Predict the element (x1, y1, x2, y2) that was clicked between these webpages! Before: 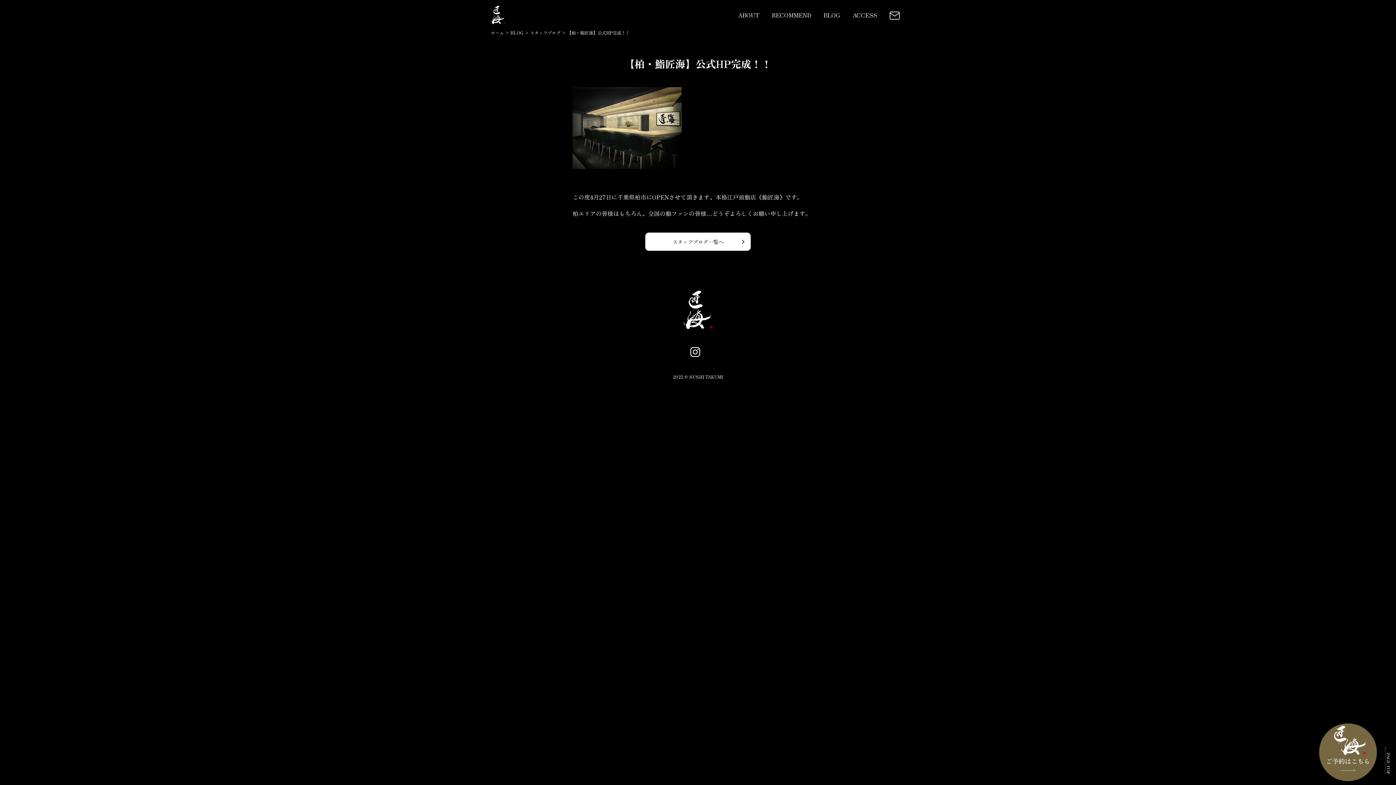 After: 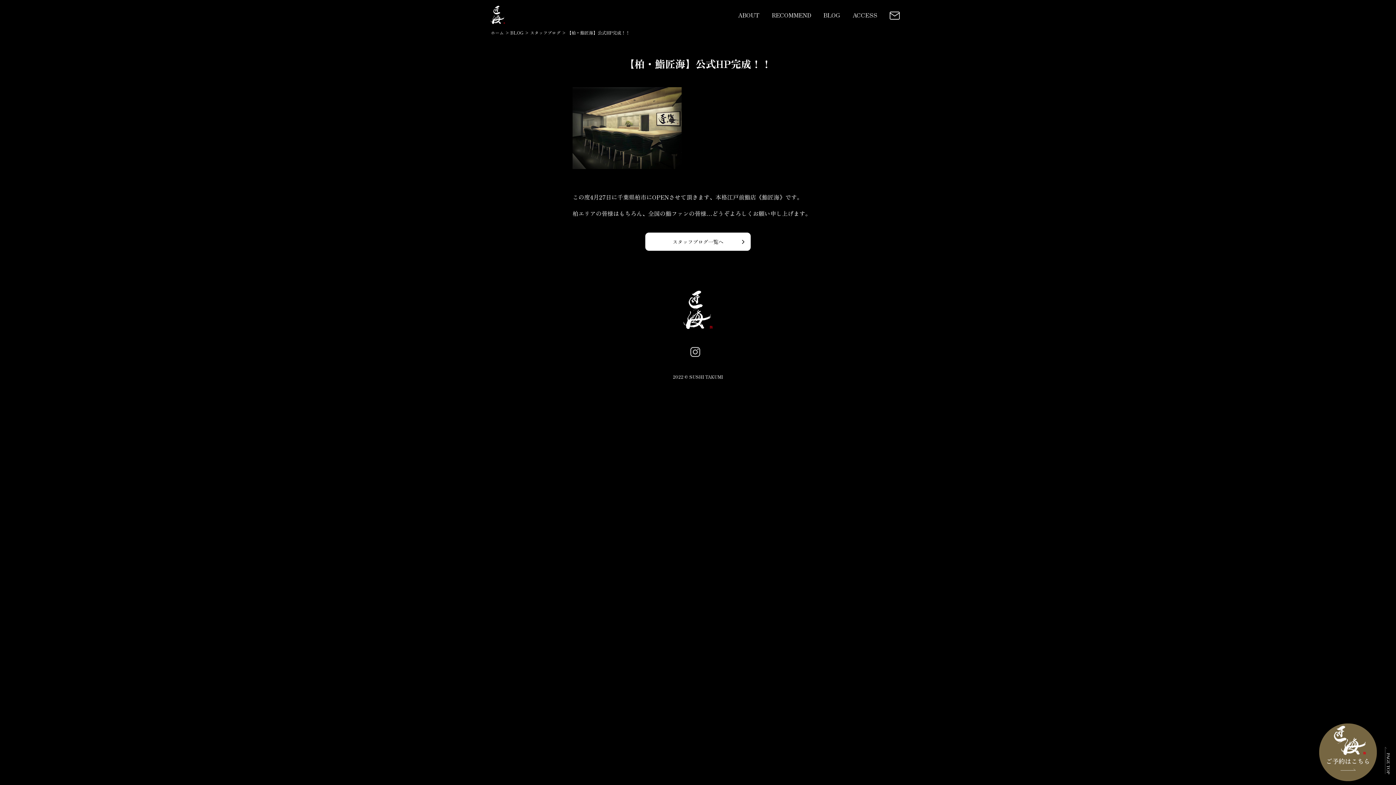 Action: bbox: (690, 347, 700, 356)